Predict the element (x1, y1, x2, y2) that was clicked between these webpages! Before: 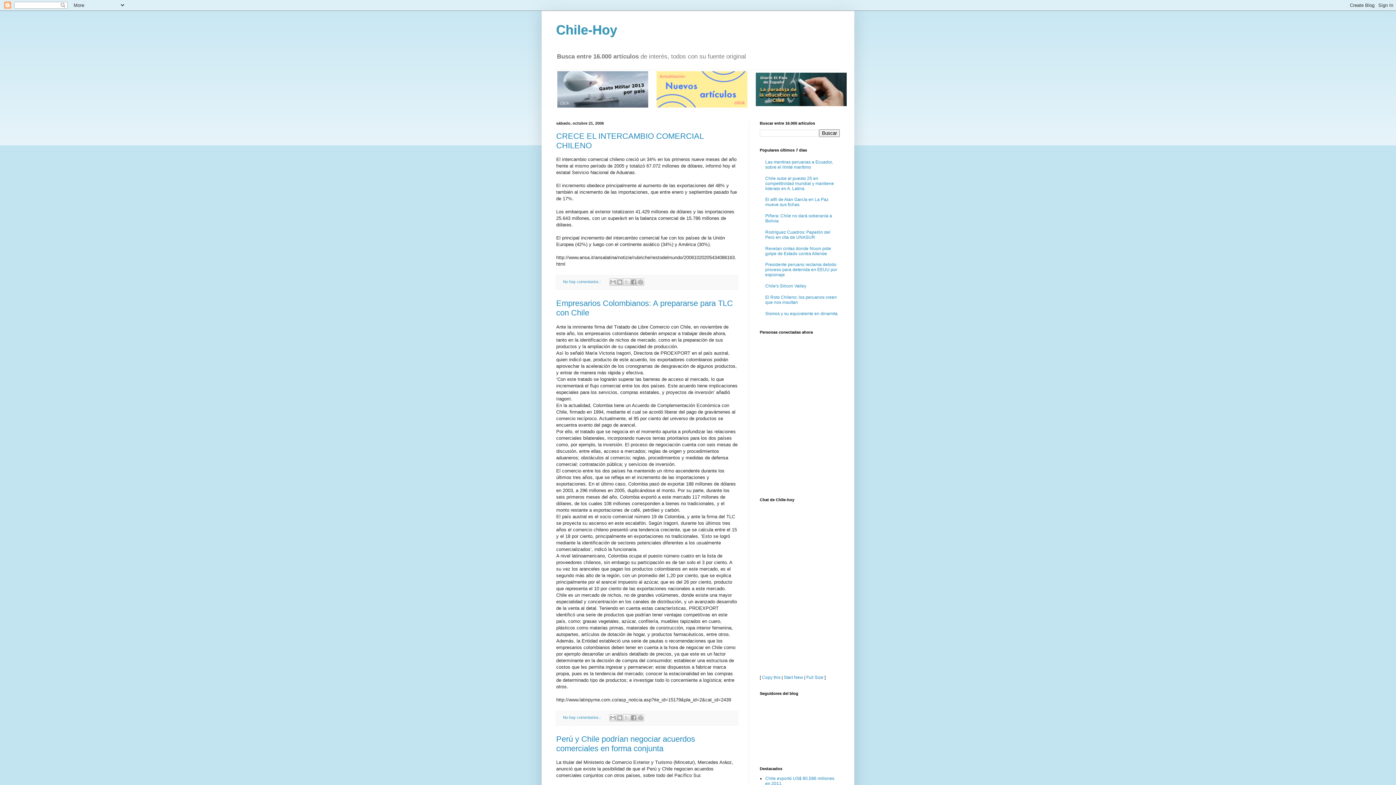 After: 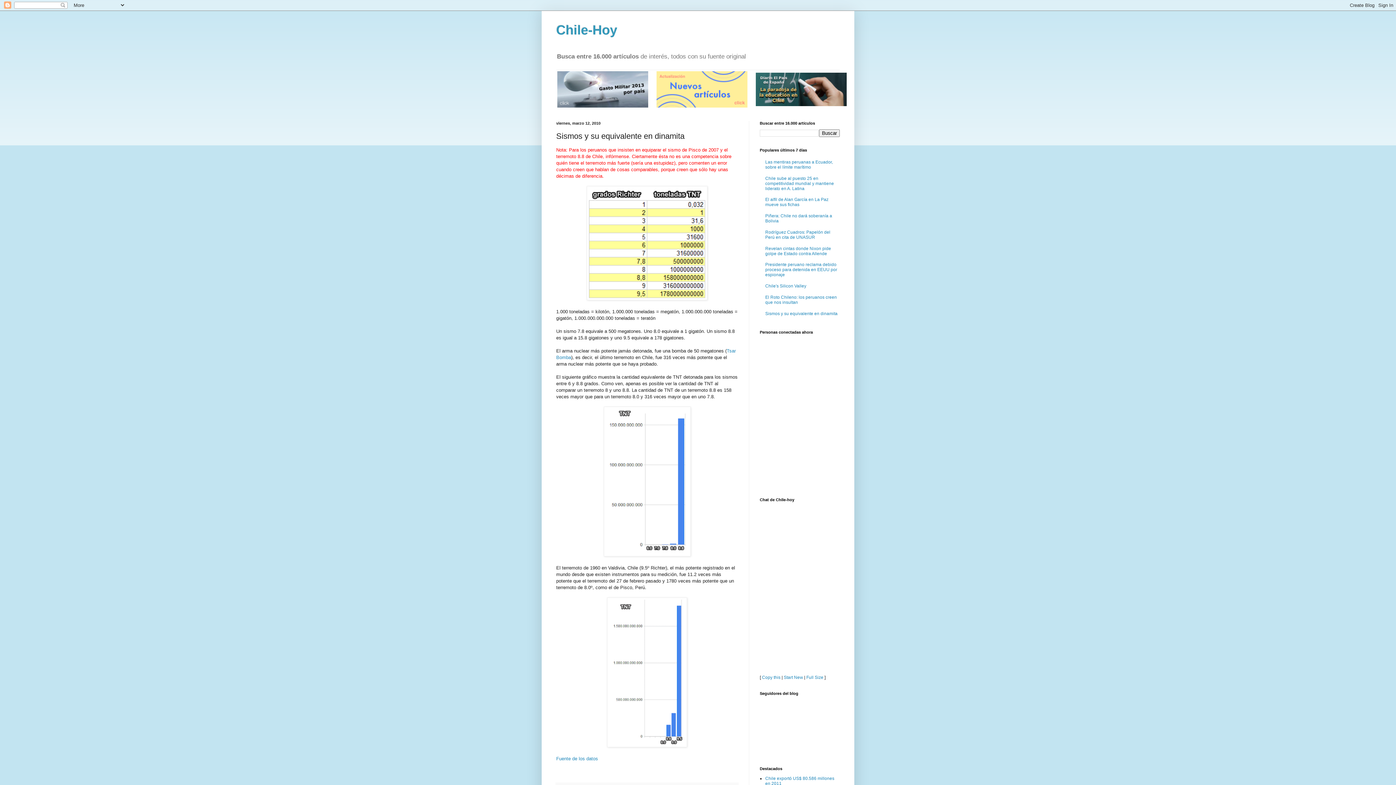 Action: label: Sismos y su equivalente en dinamita bbox: (765, 311, 837, 316)